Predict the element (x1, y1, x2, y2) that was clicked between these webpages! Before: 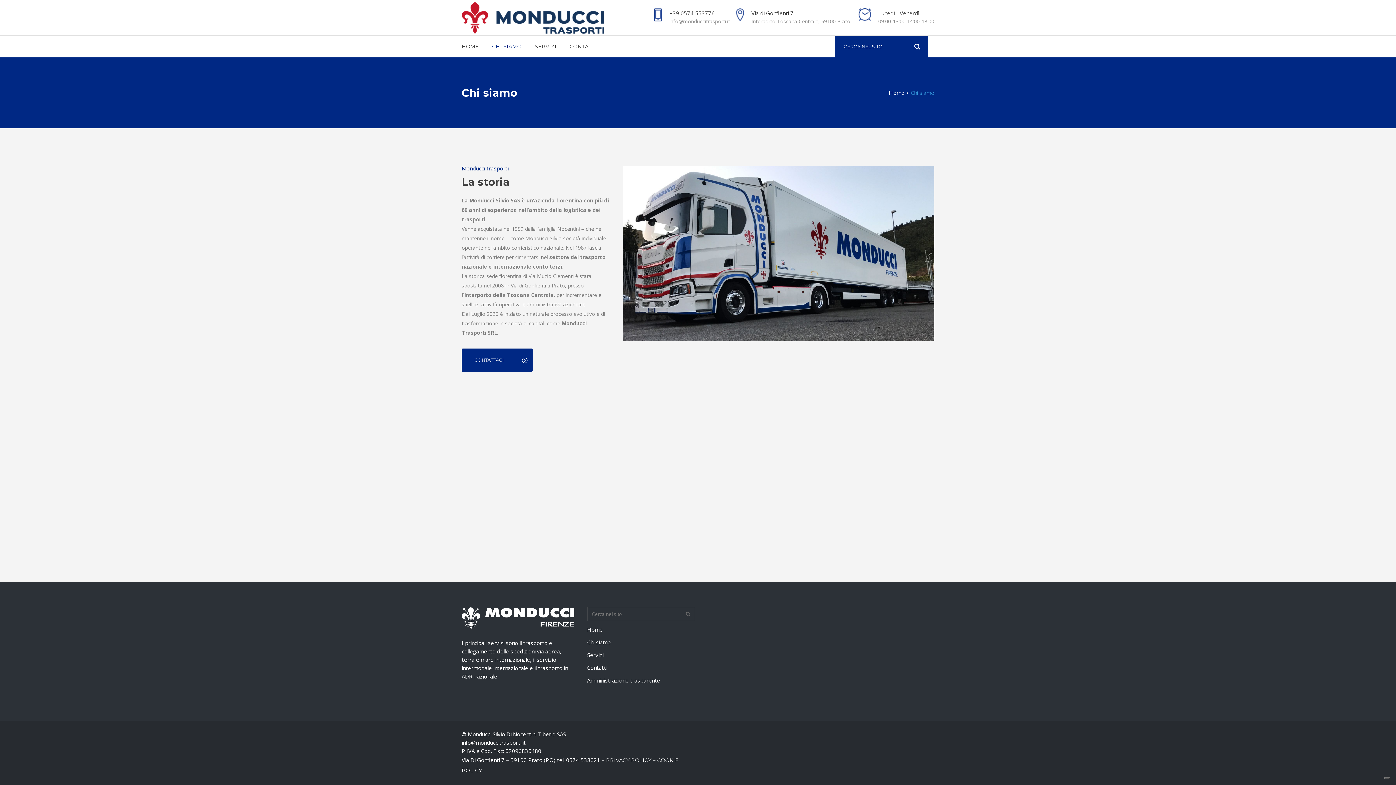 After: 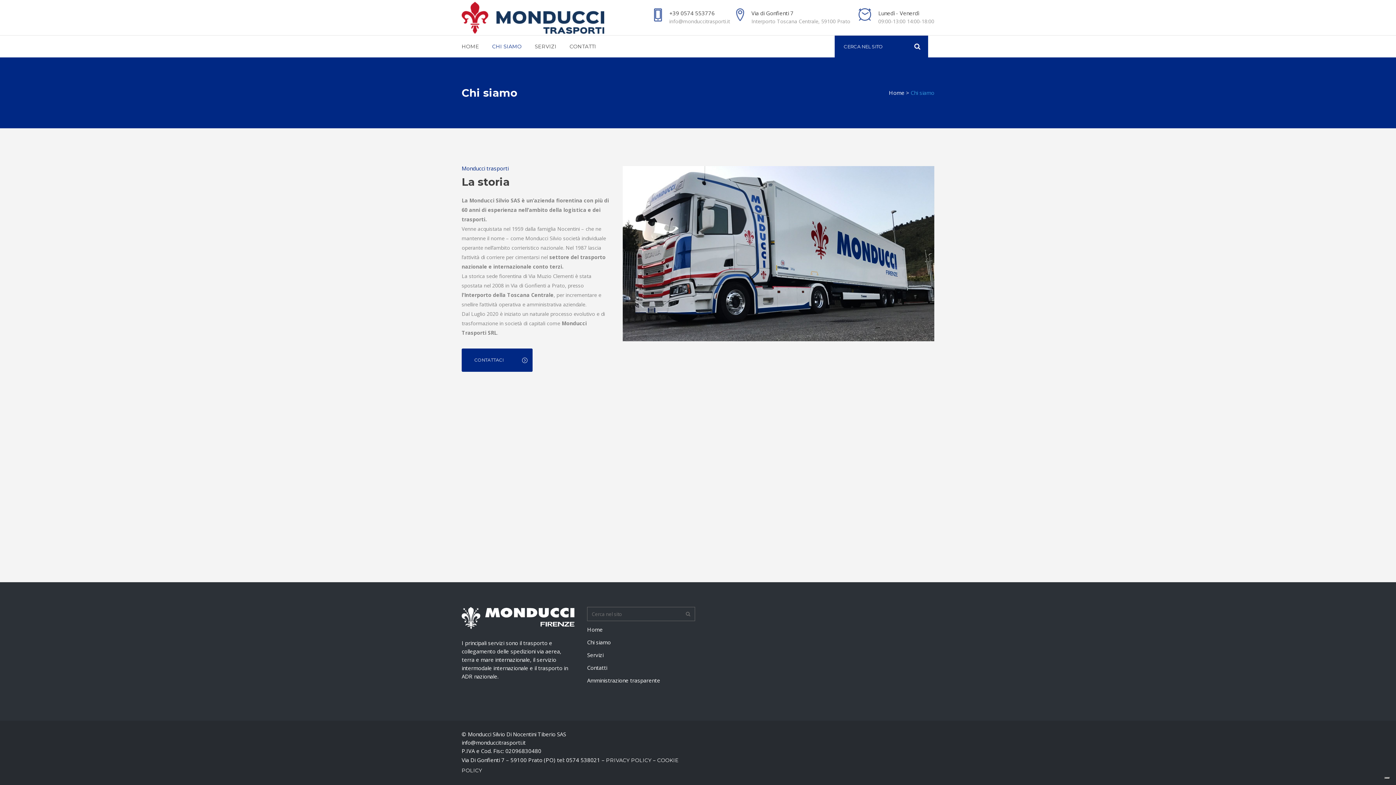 Action: label: Chi siamo bbox: (587, 636, 694, 649)